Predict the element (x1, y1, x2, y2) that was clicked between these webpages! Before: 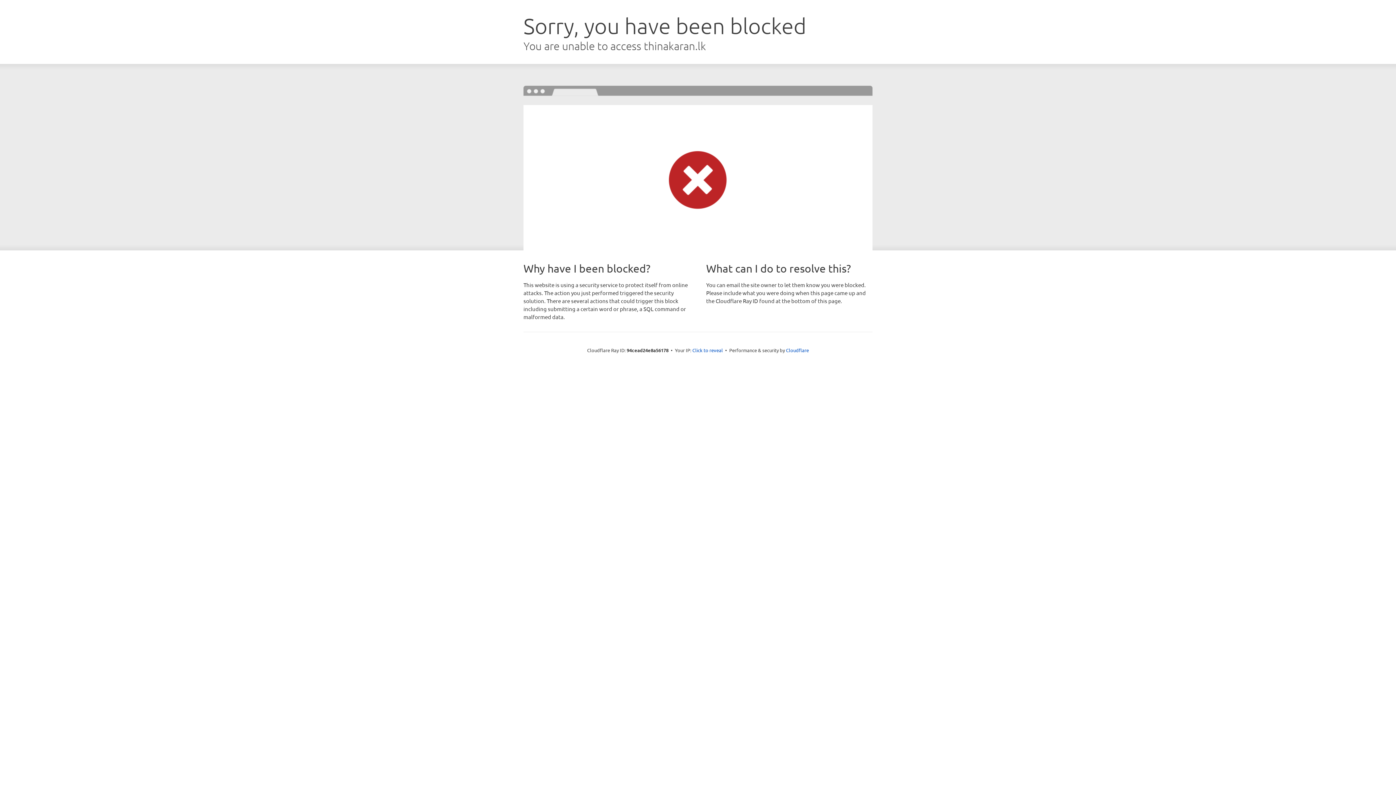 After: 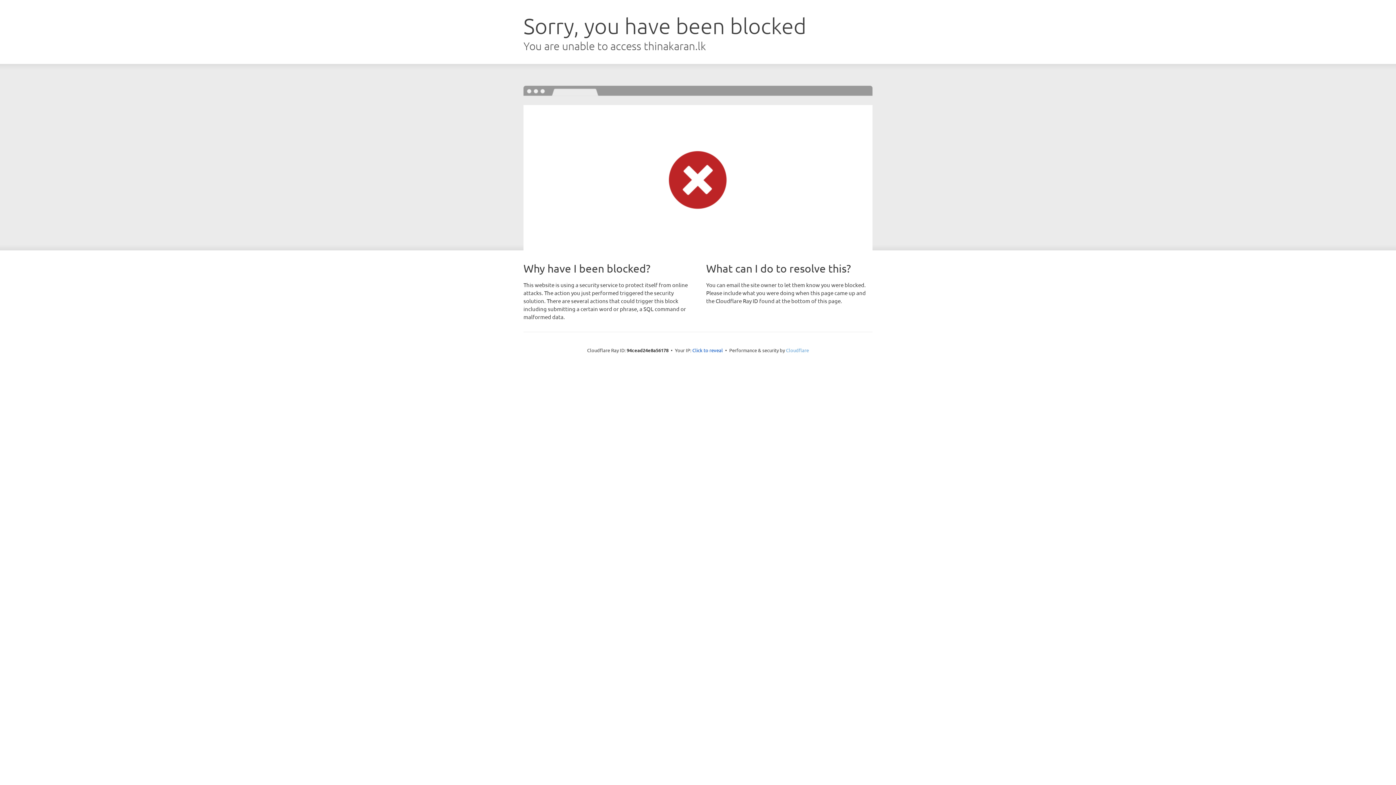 Action: label: Cloudflare bbox: (786, 347, 809, 353)